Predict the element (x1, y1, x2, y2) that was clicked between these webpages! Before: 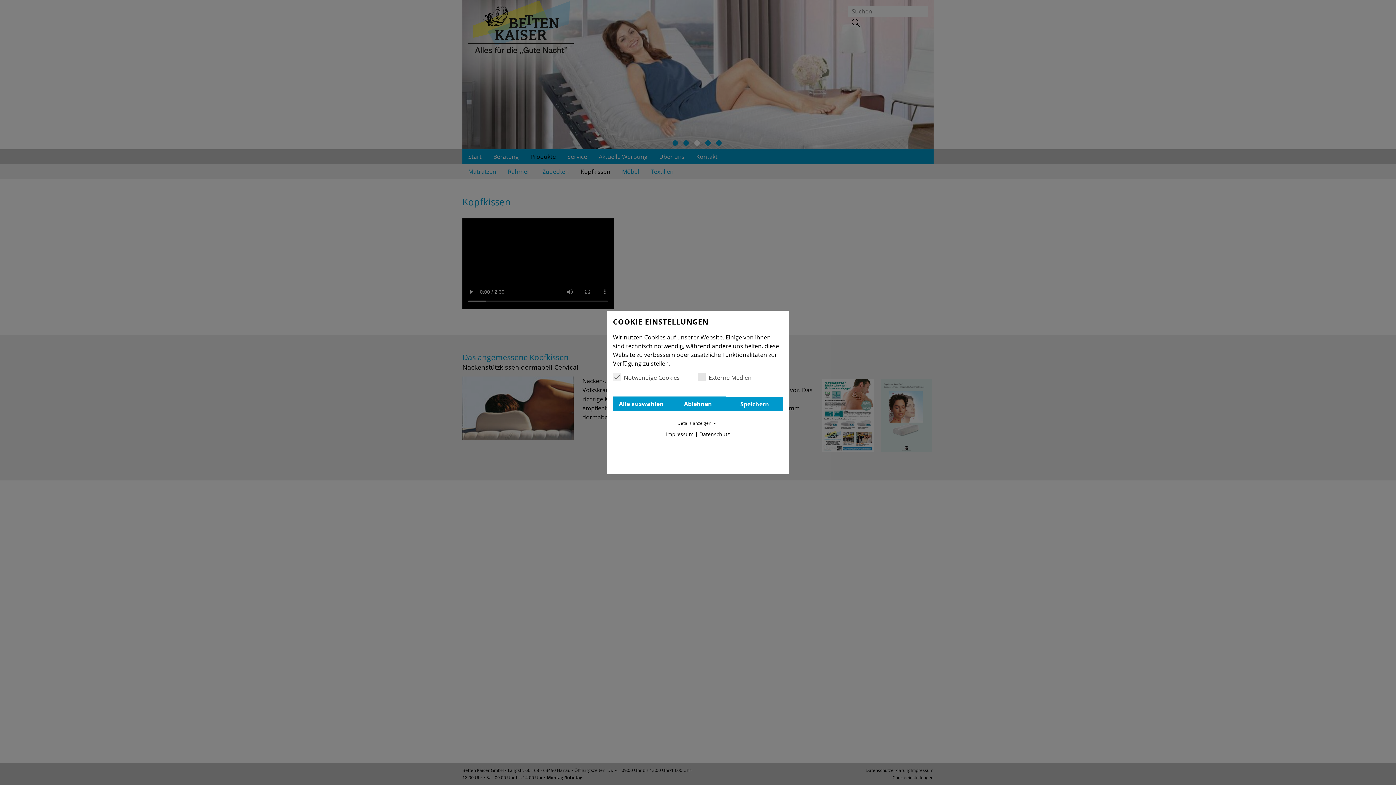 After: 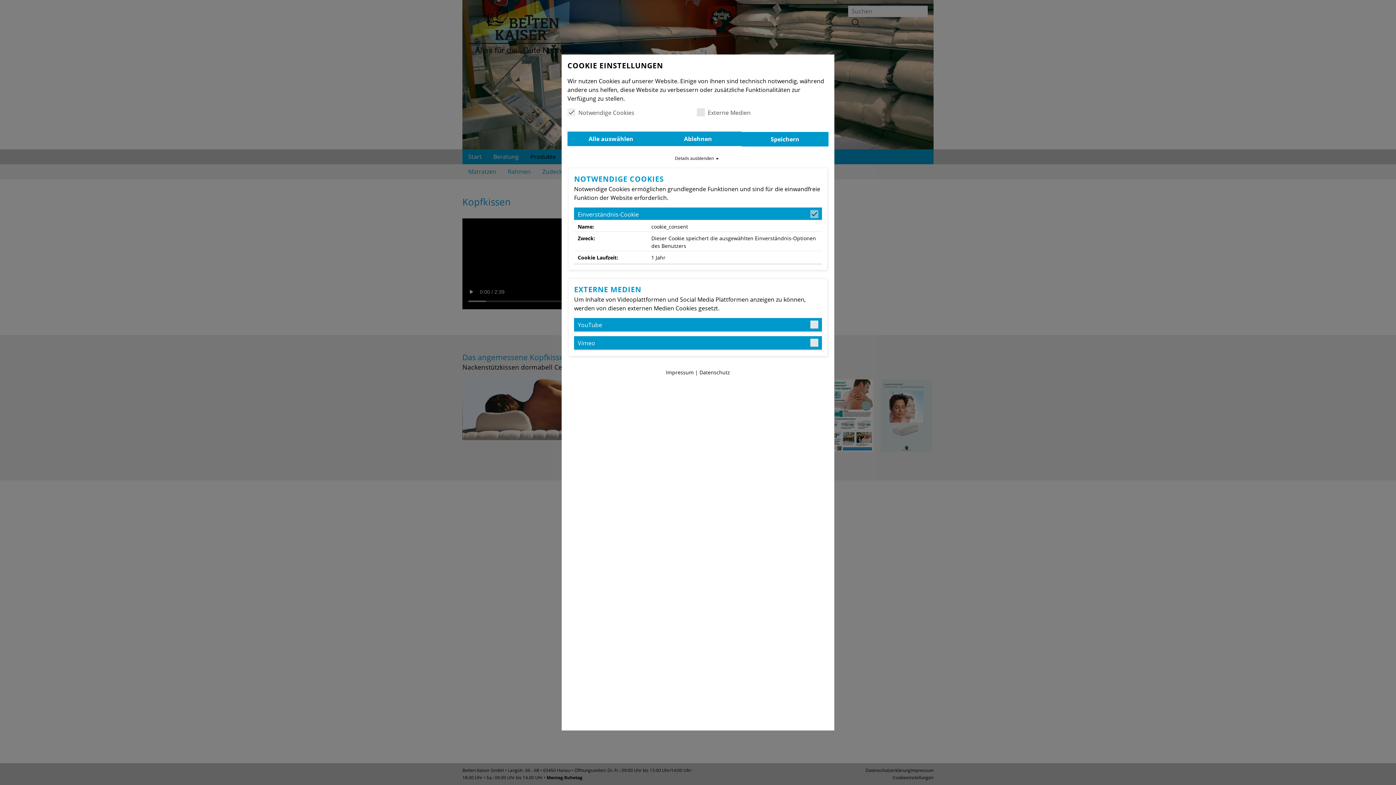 Action: label: Details anzeigen bbox: (613, 420, 783, 426)